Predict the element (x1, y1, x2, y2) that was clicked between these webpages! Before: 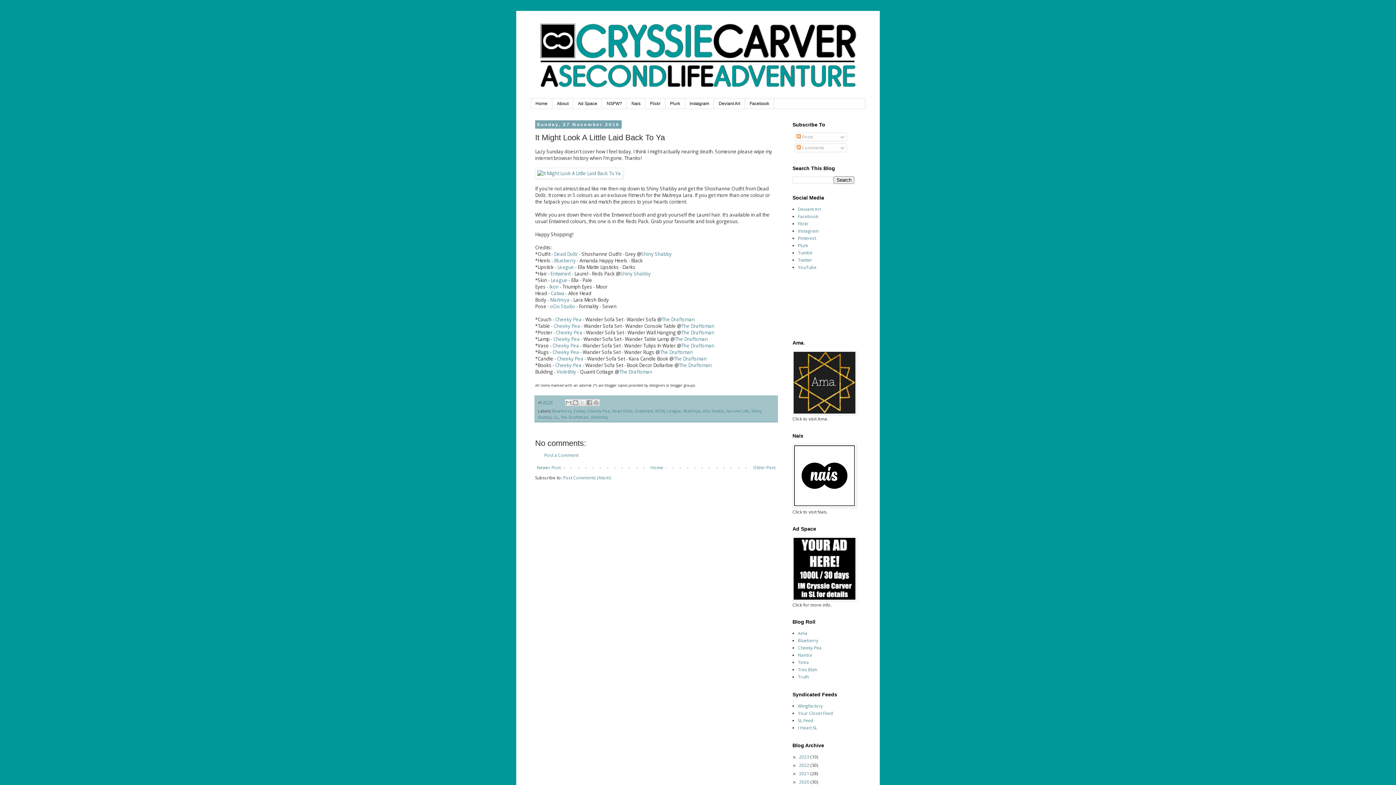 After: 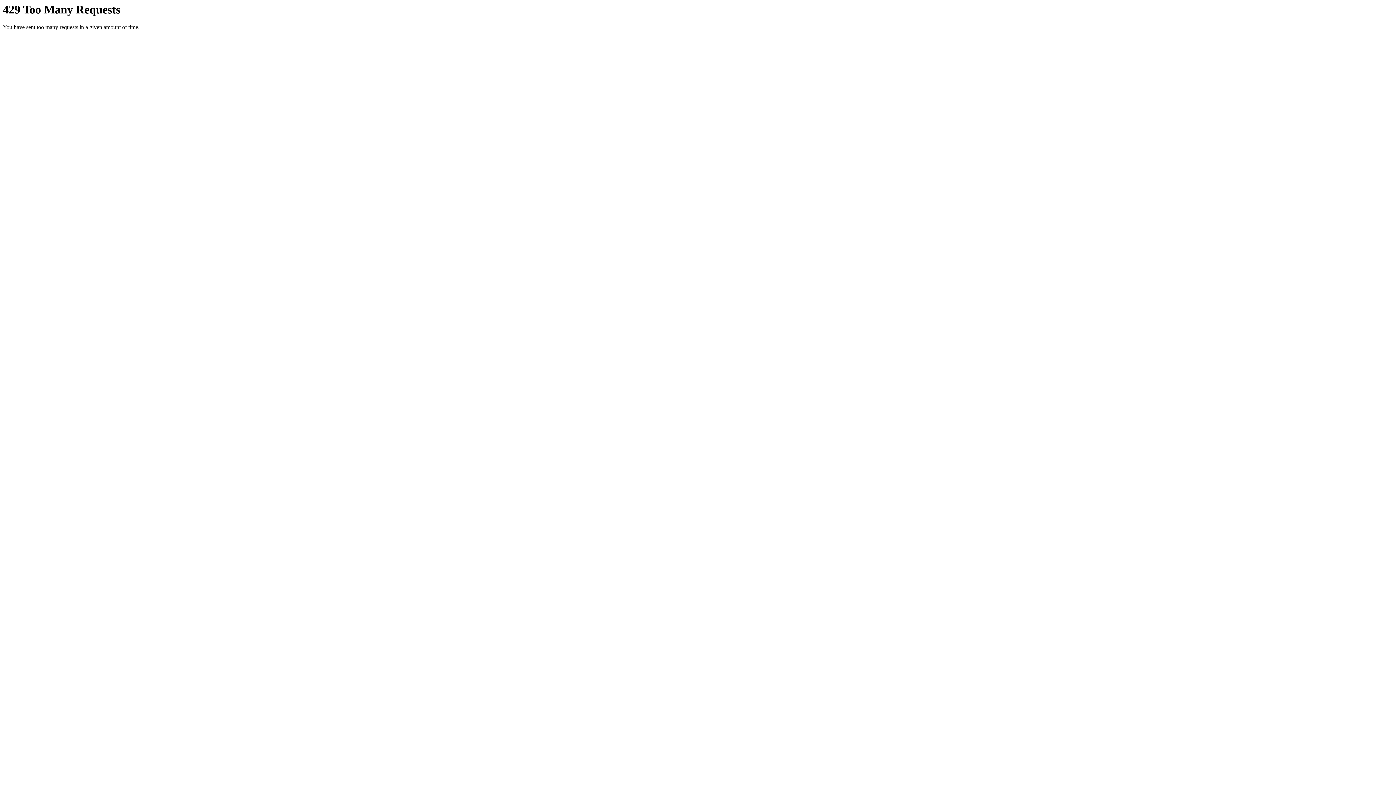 Action: label: Tetra bbox: (798, 659, 809, 665)